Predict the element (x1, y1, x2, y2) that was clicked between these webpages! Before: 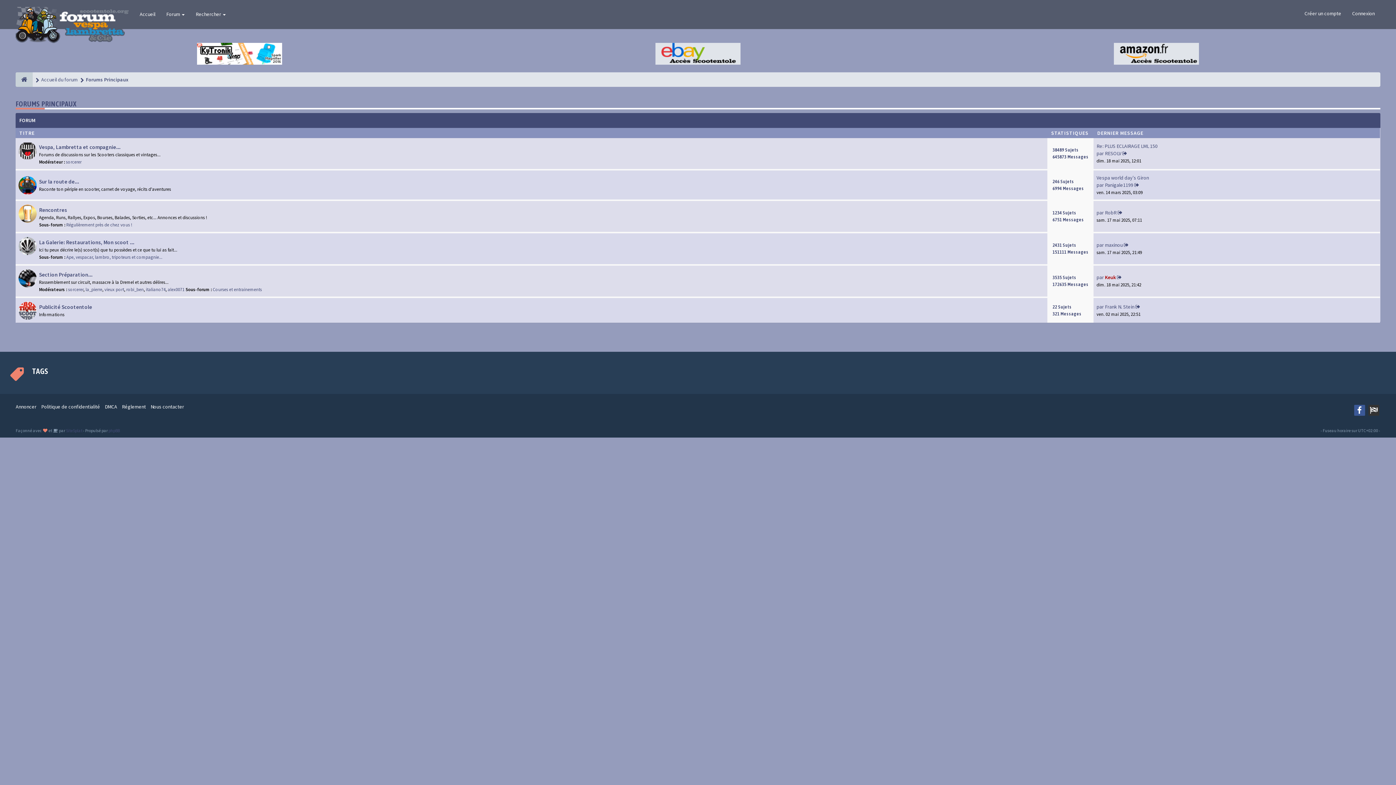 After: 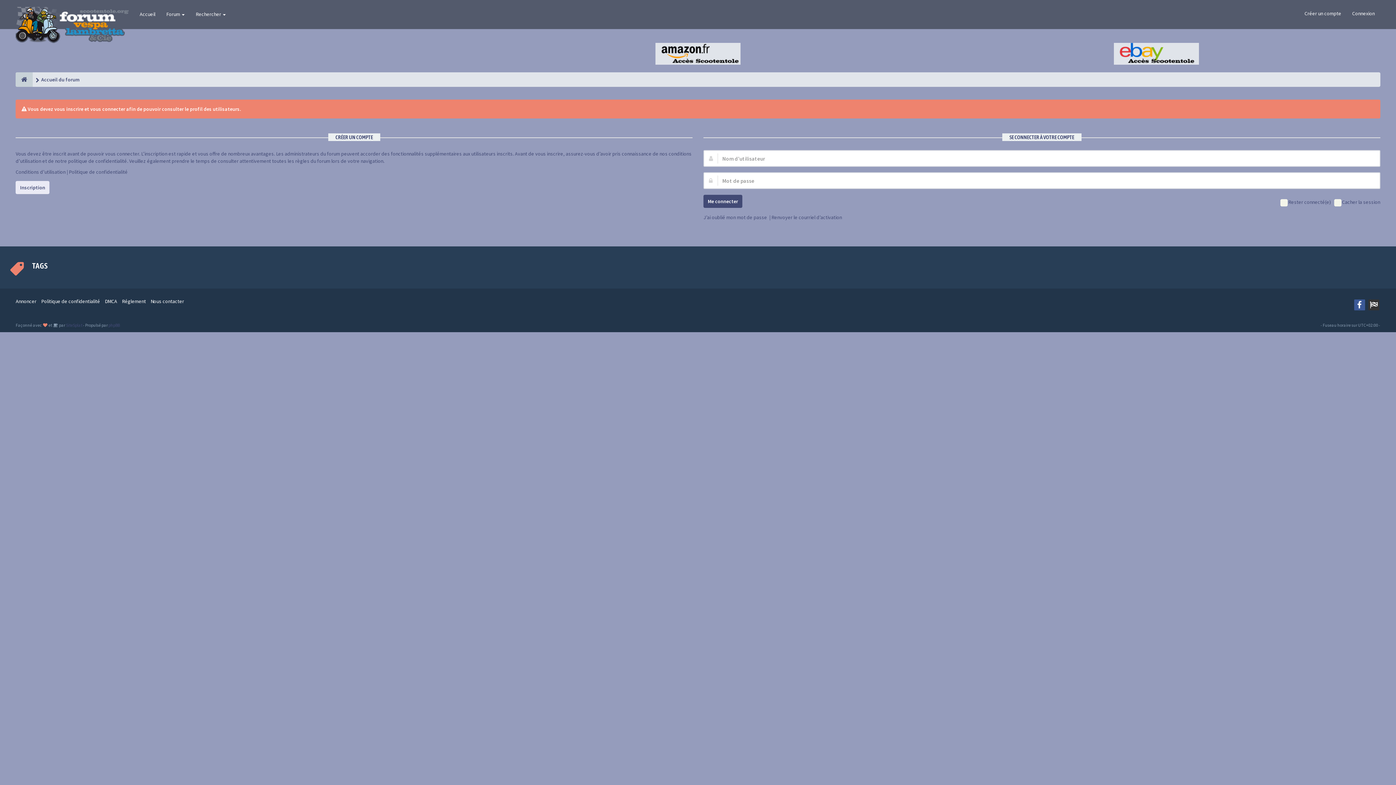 Action: label: maxinou bbox: (1105, 241, 1123, 248)